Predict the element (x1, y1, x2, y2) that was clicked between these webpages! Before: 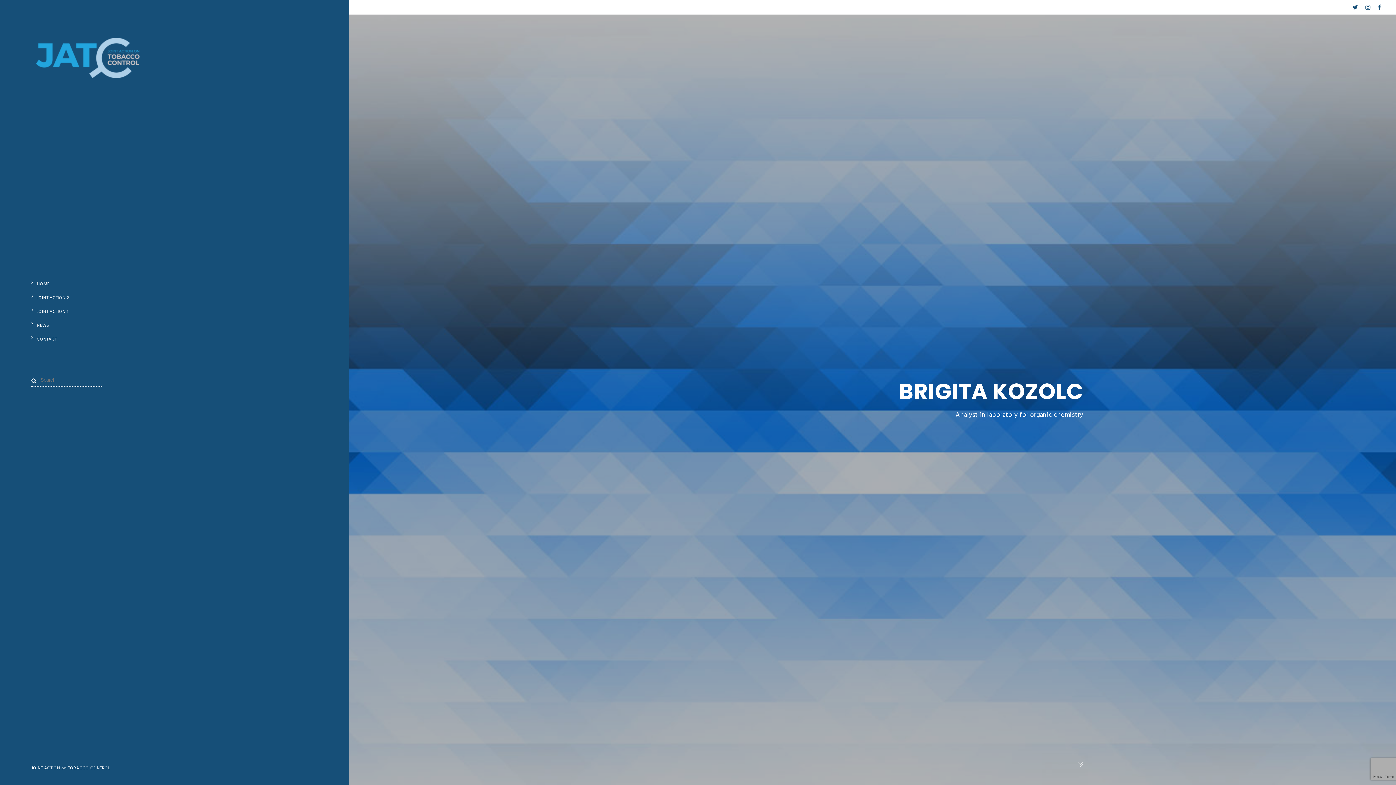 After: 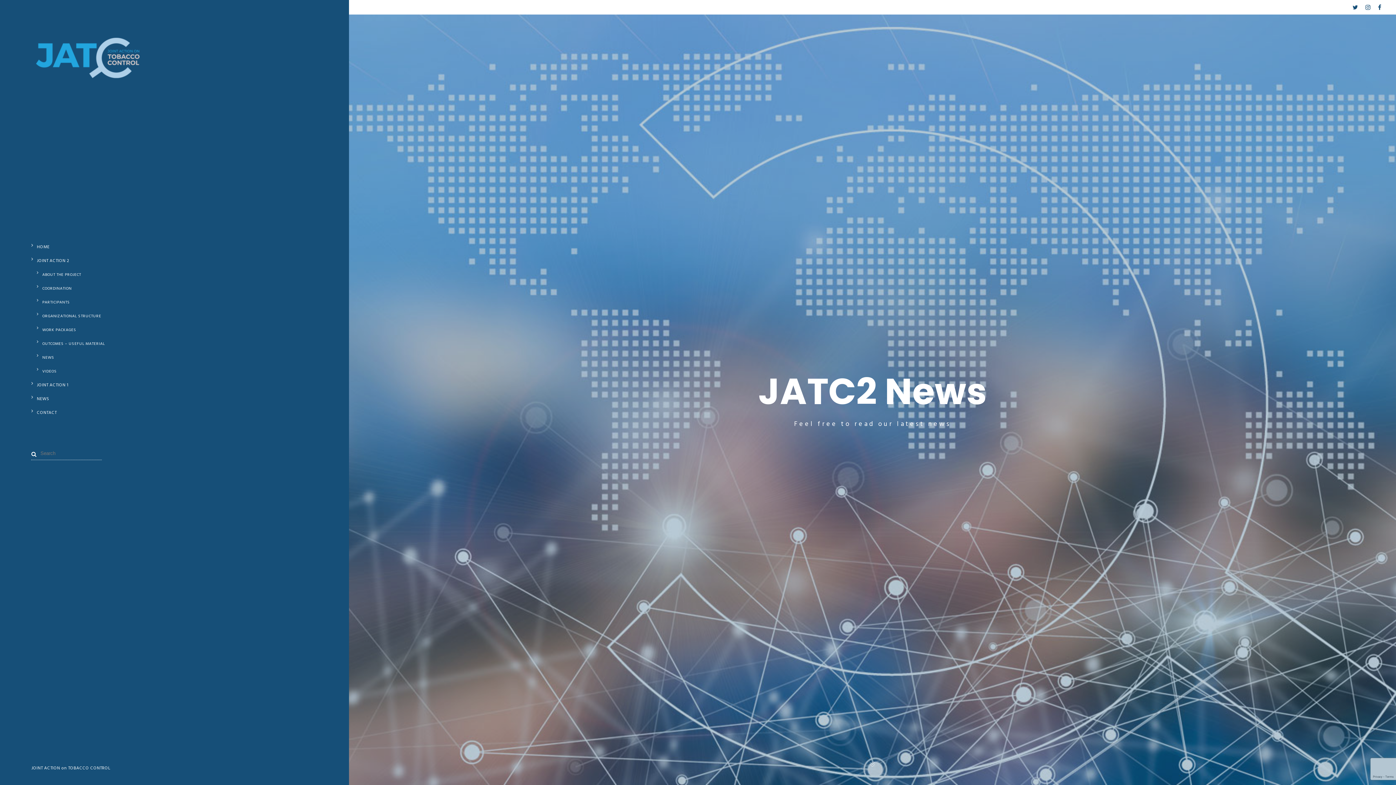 Action: bbox: (36, 320, 317, 330) label: NEWS